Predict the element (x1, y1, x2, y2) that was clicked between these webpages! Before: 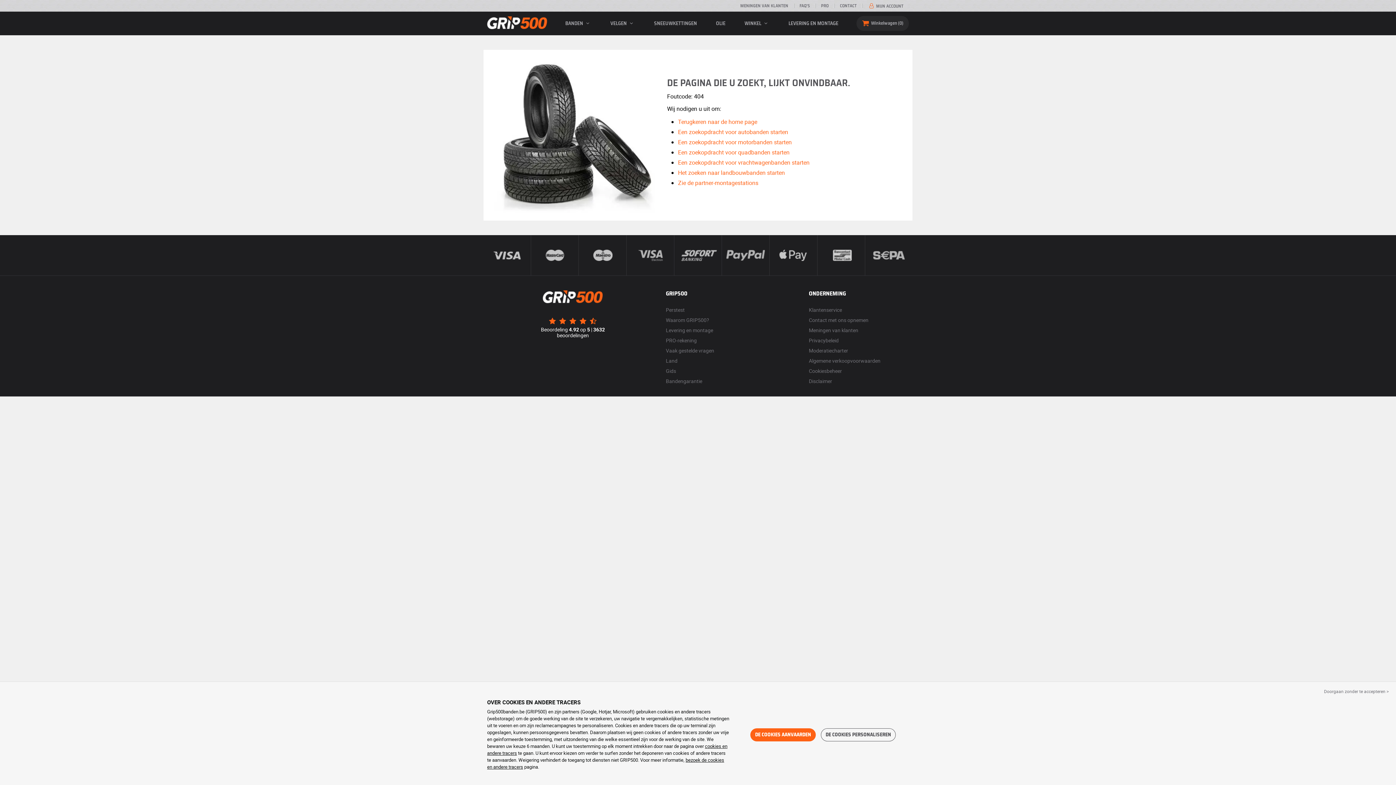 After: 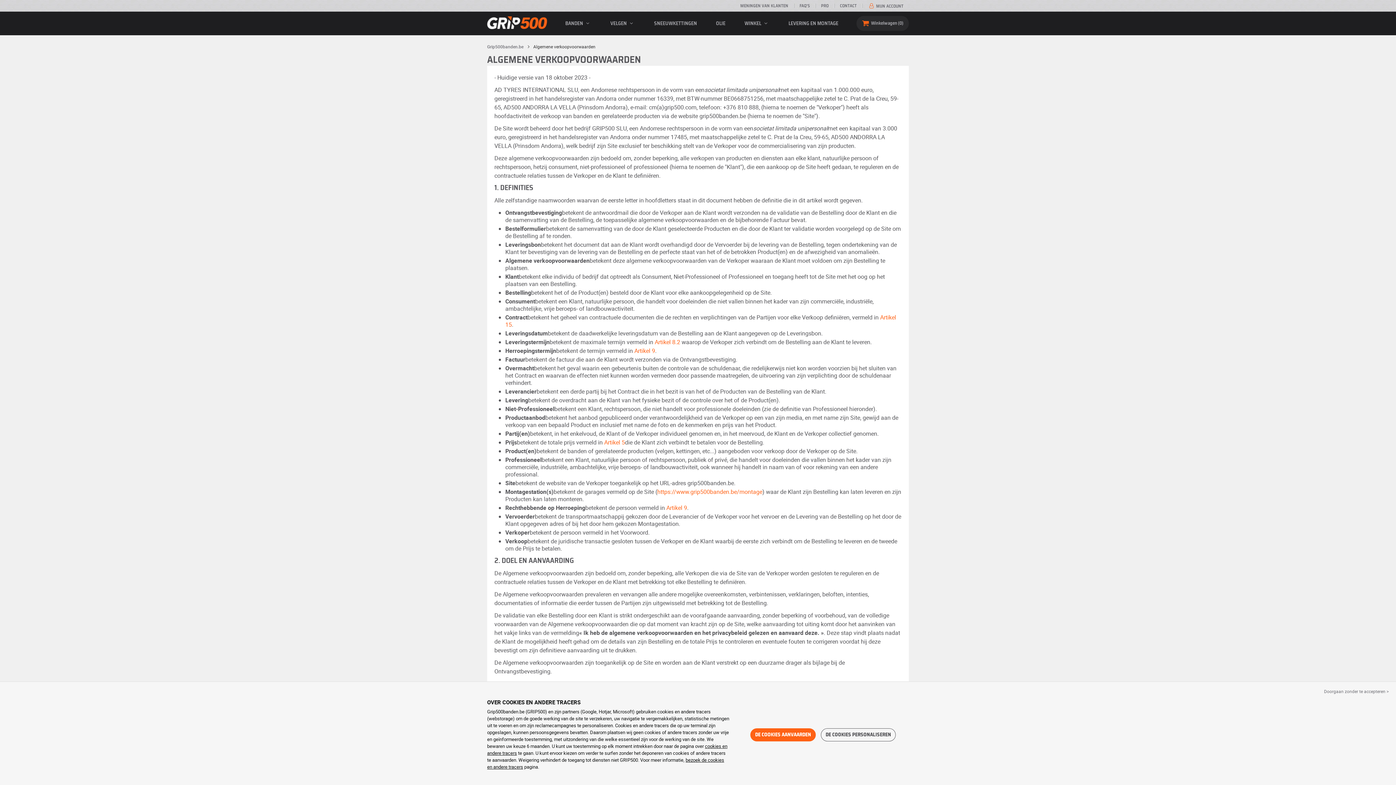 Action: label: Algemene verkoopvoorwaarden bbox: (809, 357, 880, 364)